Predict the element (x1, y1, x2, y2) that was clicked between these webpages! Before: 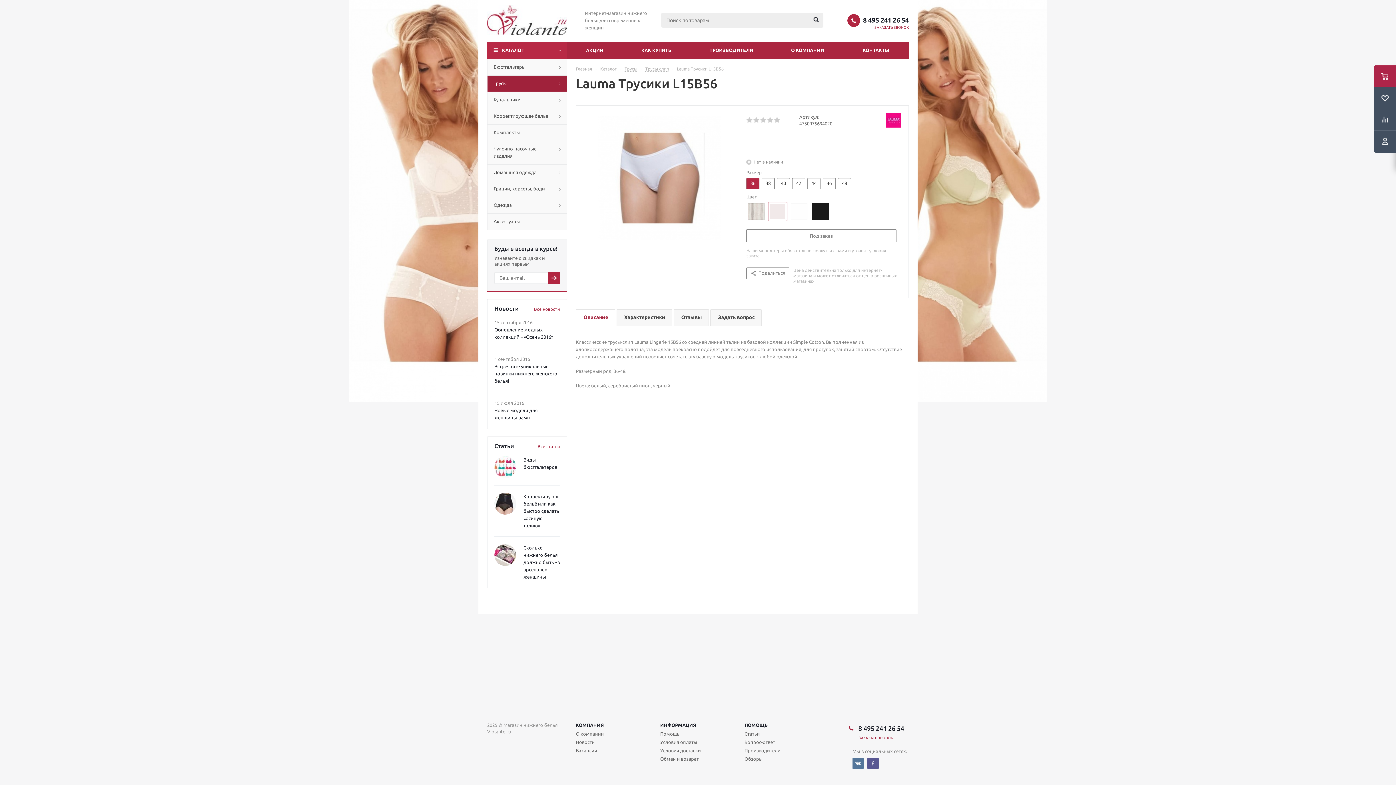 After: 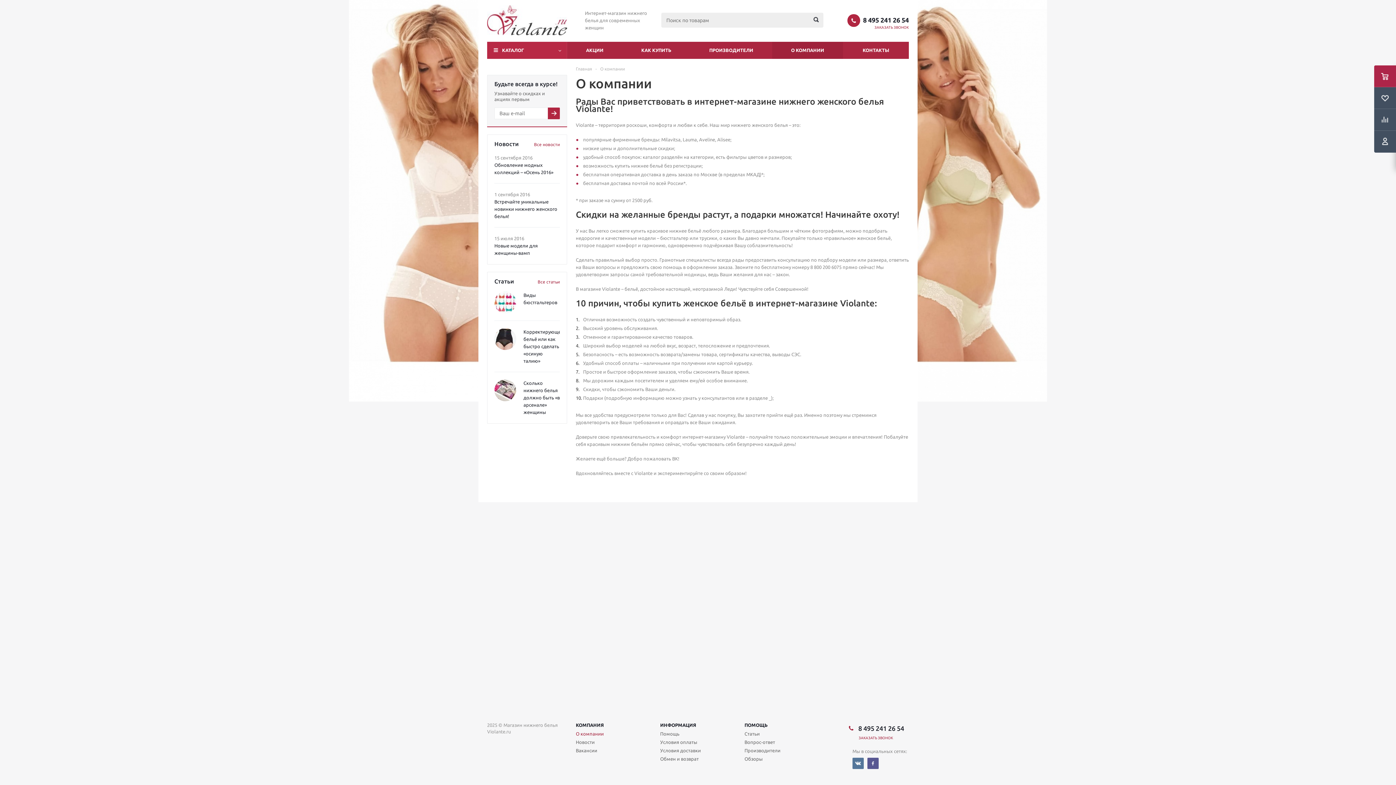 Action: bbox: (772, 41, 843, 58) label: О КОМПАНИИ